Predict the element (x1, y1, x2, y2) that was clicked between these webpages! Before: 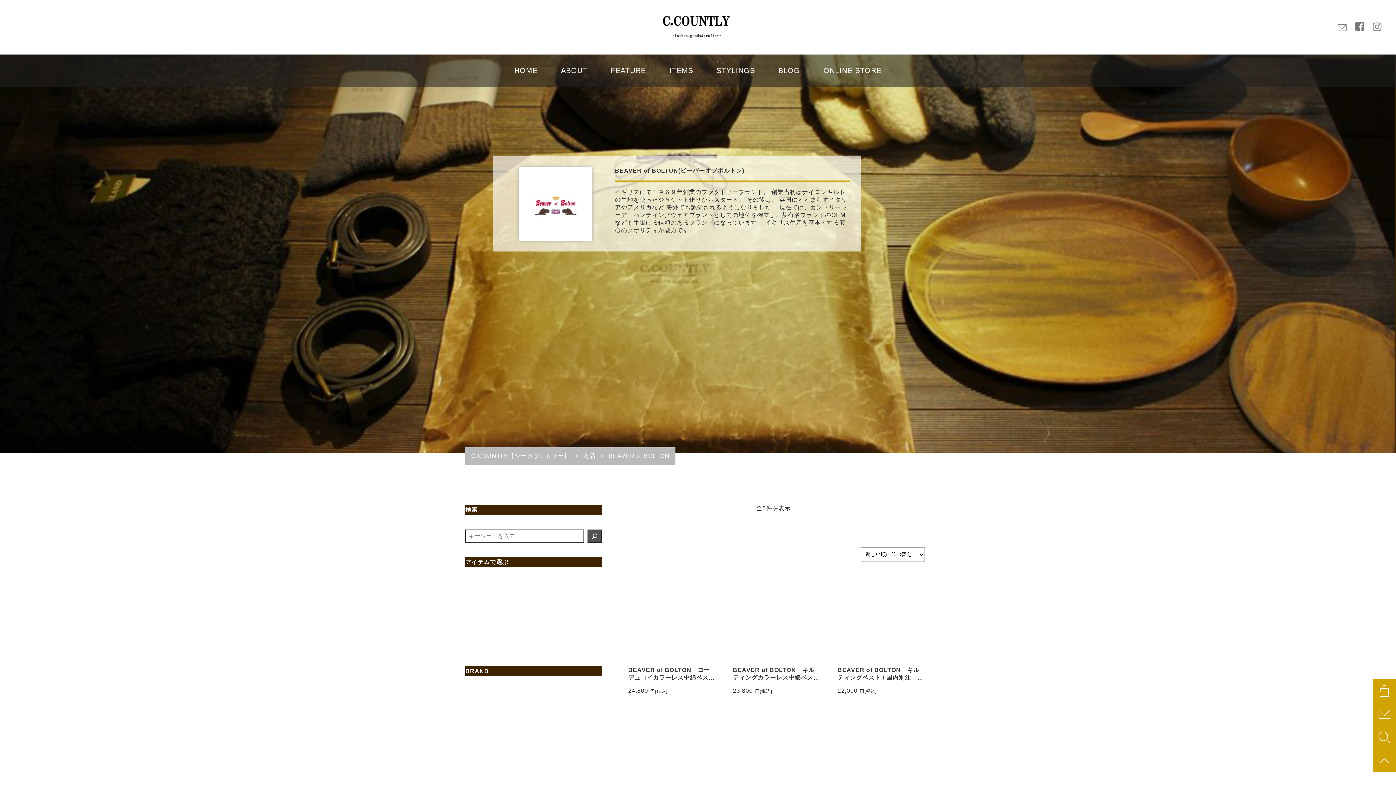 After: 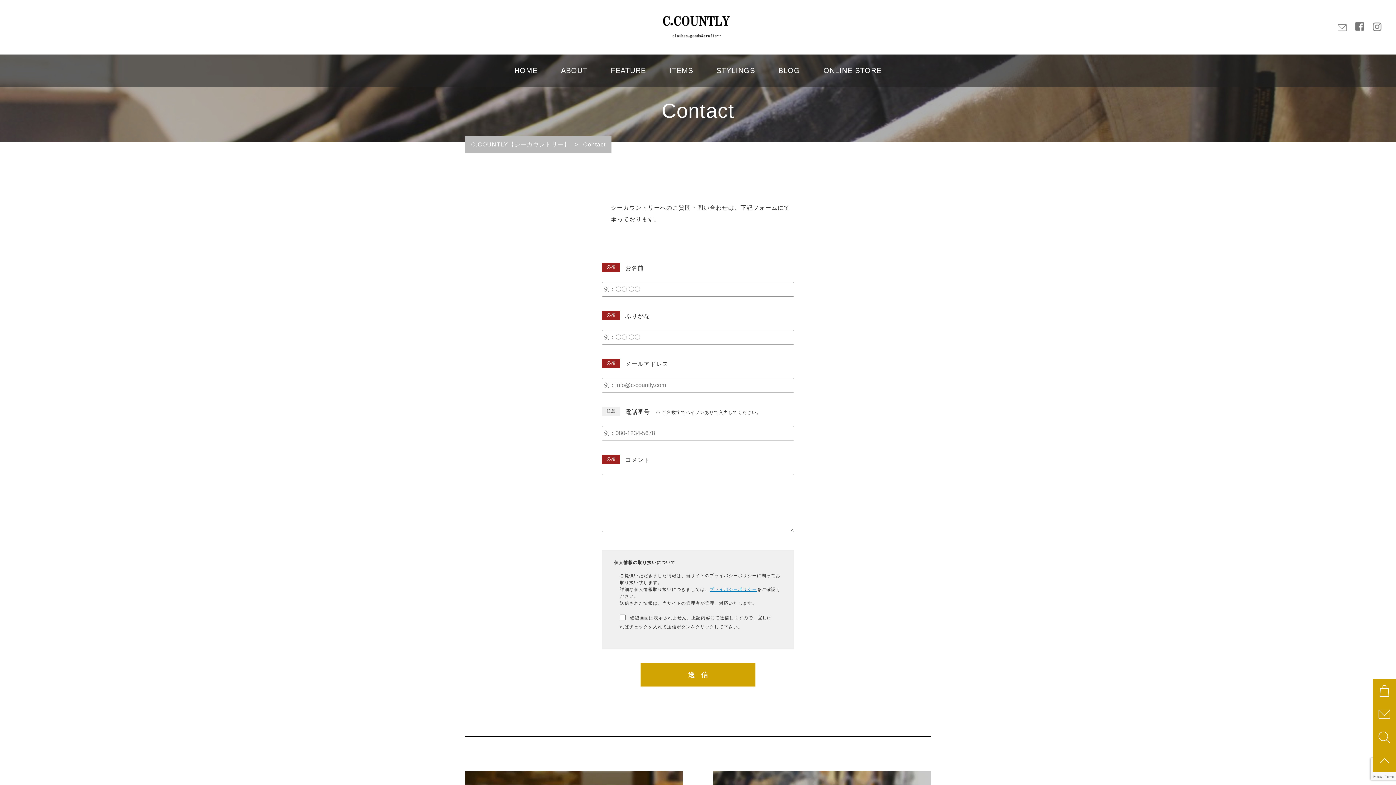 Action: bbox: (1373, 702, 1396, 726)